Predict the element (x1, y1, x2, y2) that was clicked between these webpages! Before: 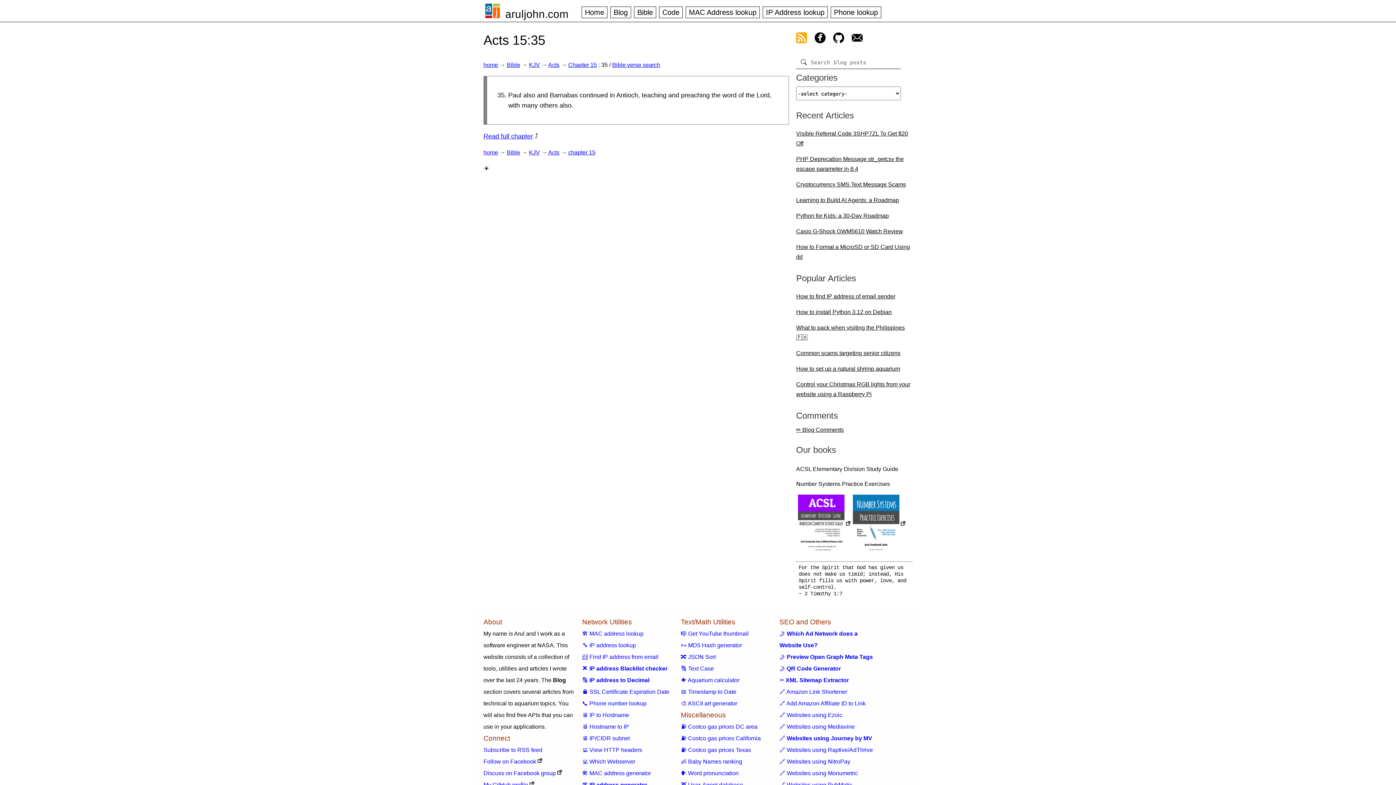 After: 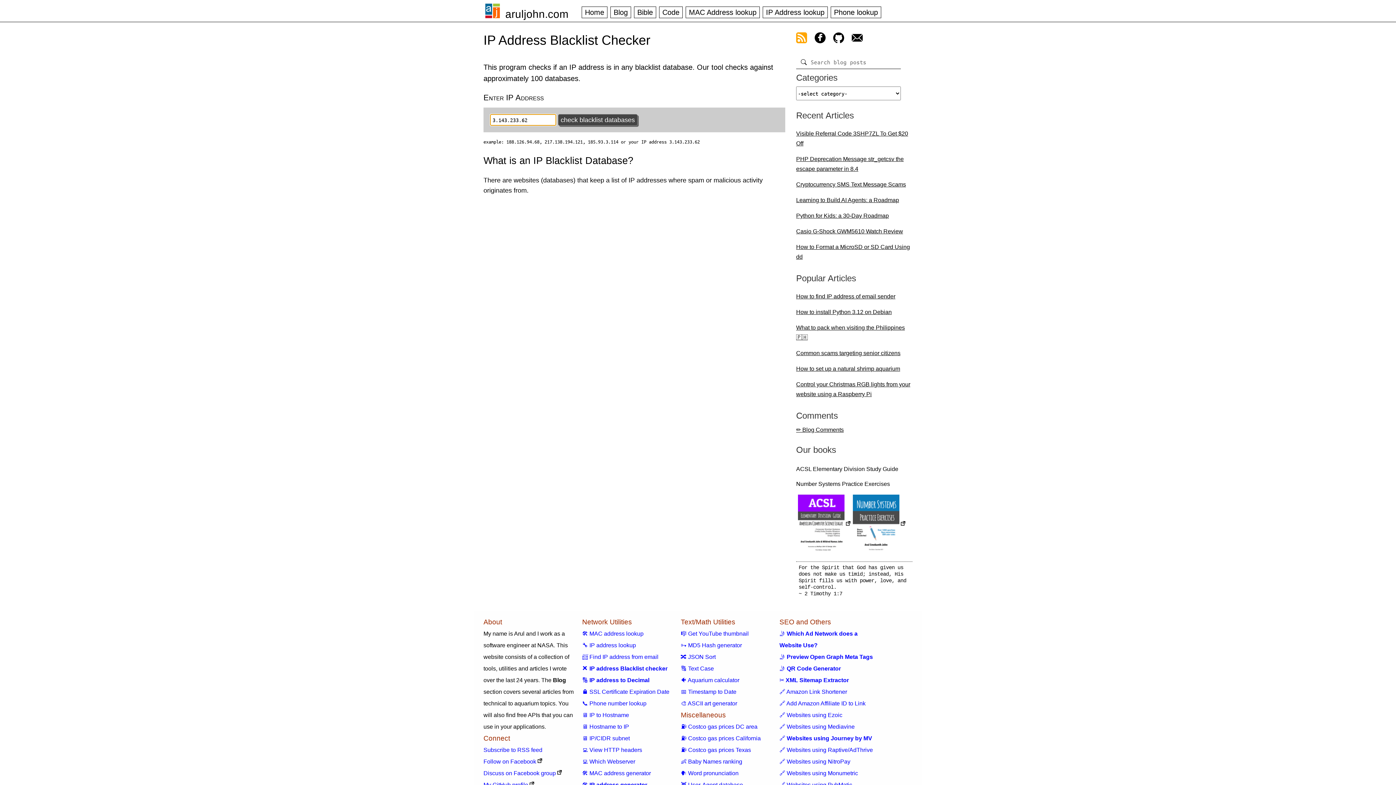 Action: bbox: (582, 665, 667, 672) label: ❌ IP address Blacklist checker